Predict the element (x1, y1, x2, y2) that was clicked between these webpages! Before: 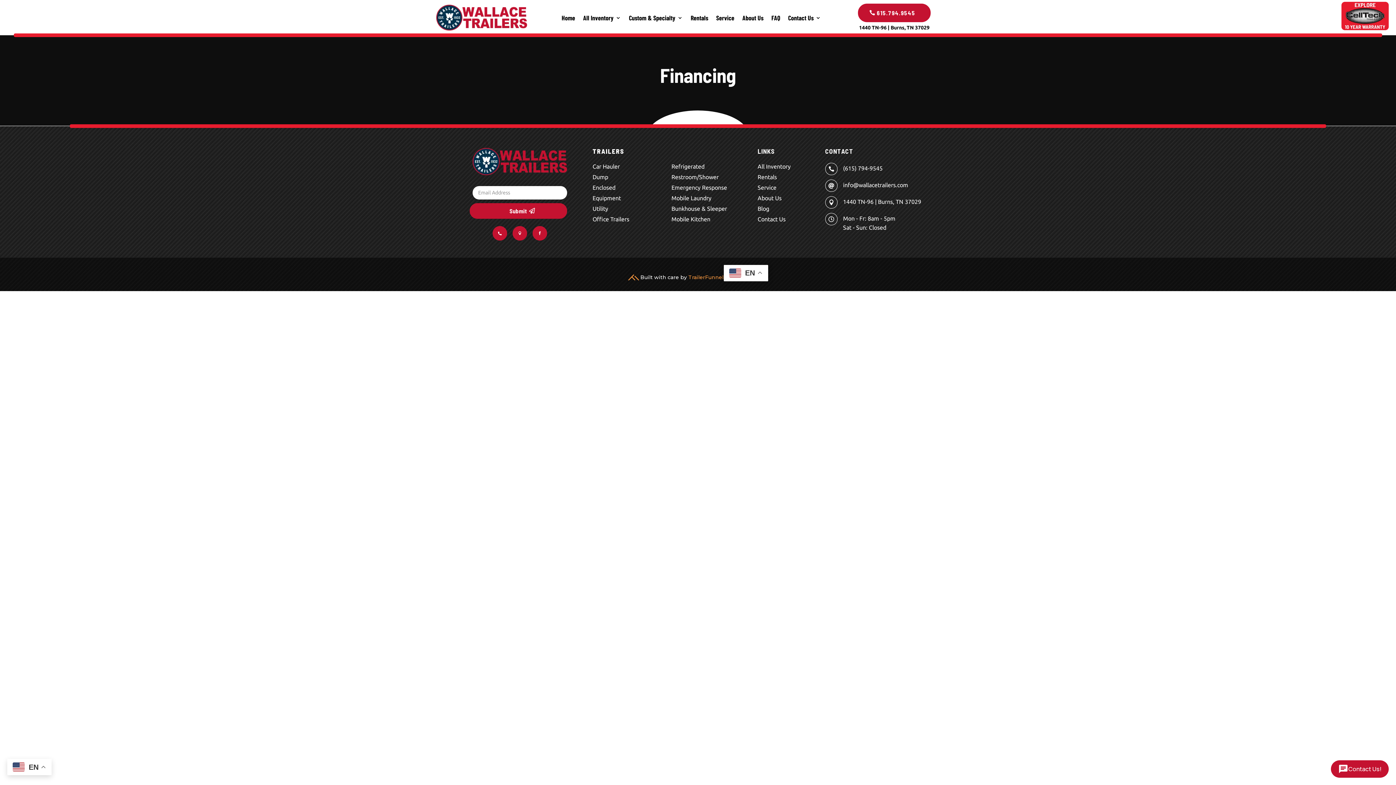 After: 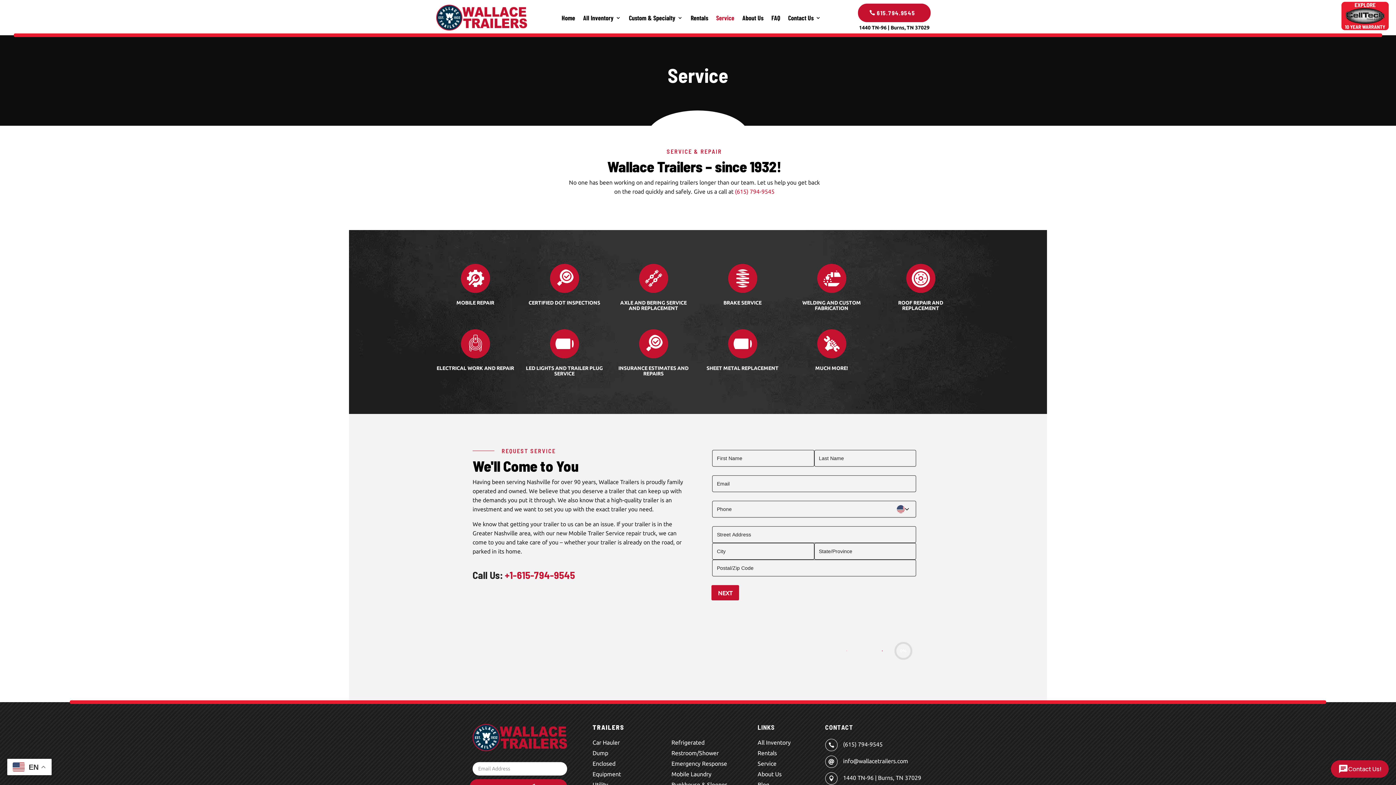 Action: label: Service bbox: (716, 4, 734, 30)